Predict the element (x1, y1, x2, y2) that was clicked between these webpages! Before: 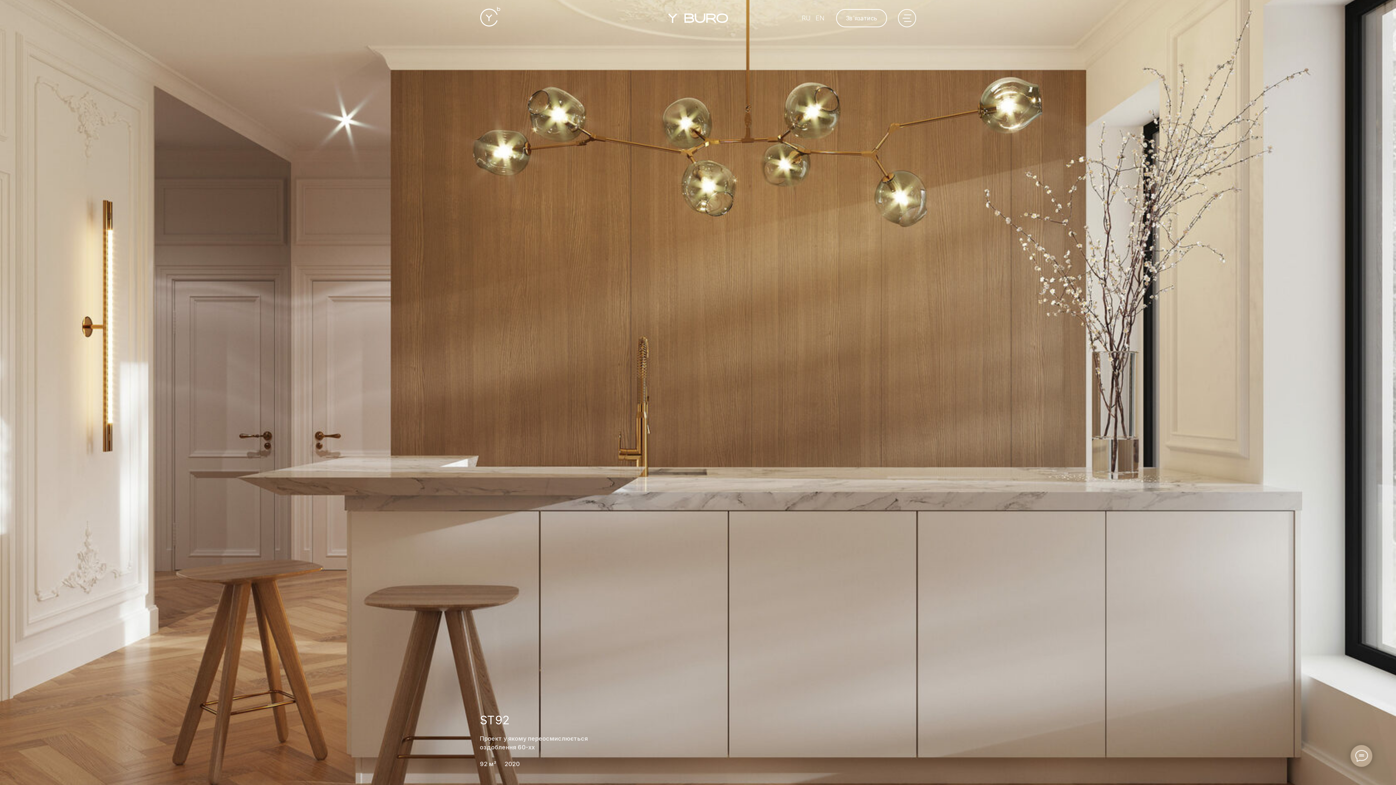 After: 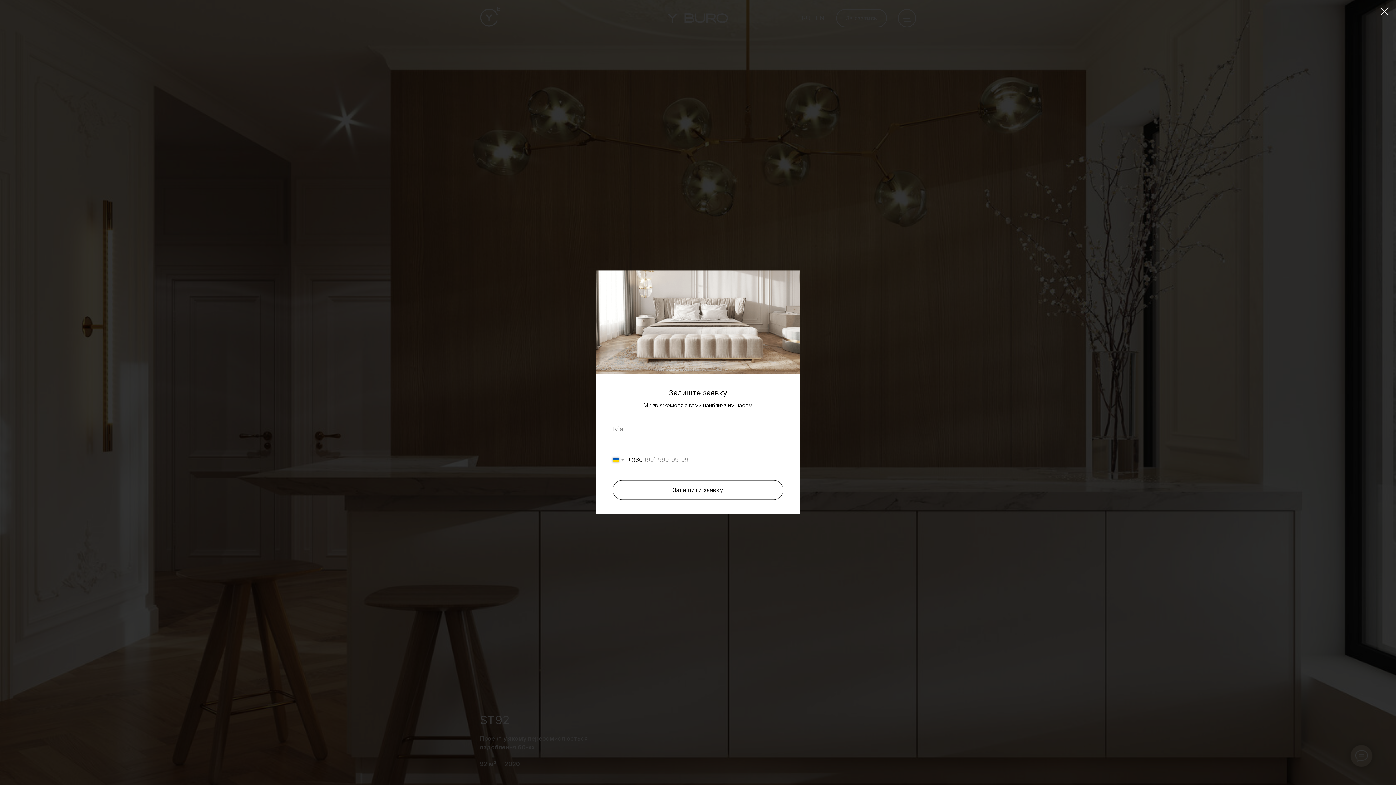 Action: label: Зв`язатись bbox: (836, 9, 887, 27)